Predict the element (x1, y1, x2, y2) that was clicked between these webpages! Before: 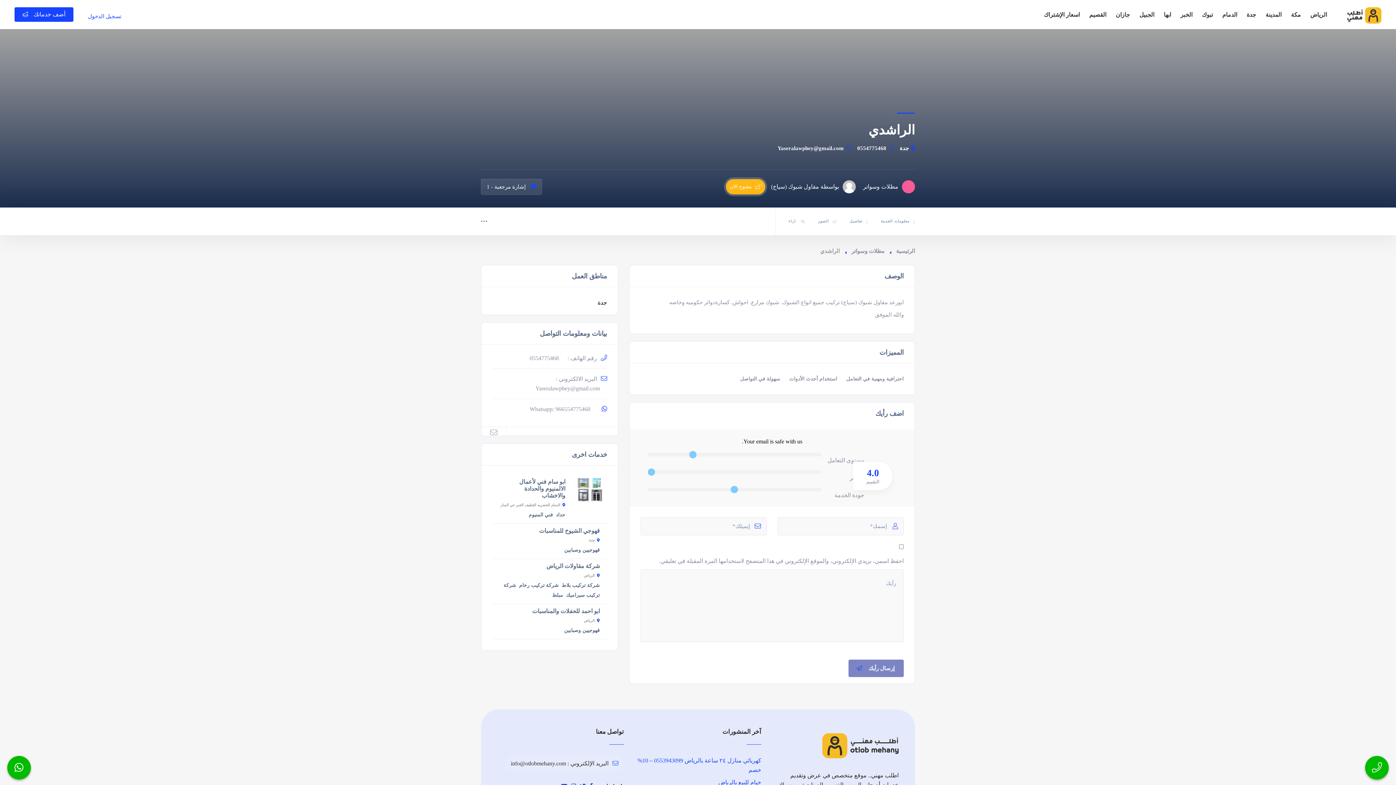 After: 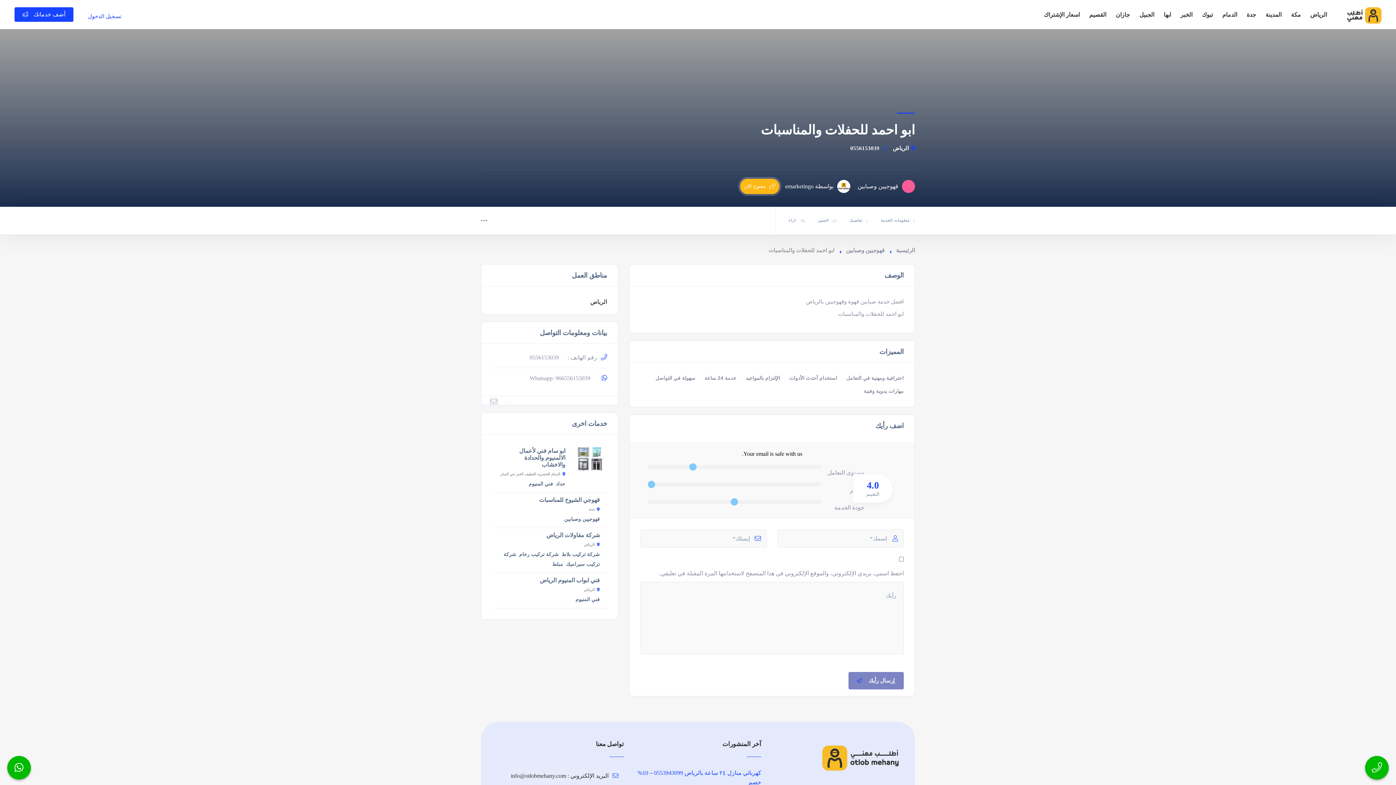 Action: label: ابو احمد للحفلات والمناسبات bbox: (532, 608, 600, 614)